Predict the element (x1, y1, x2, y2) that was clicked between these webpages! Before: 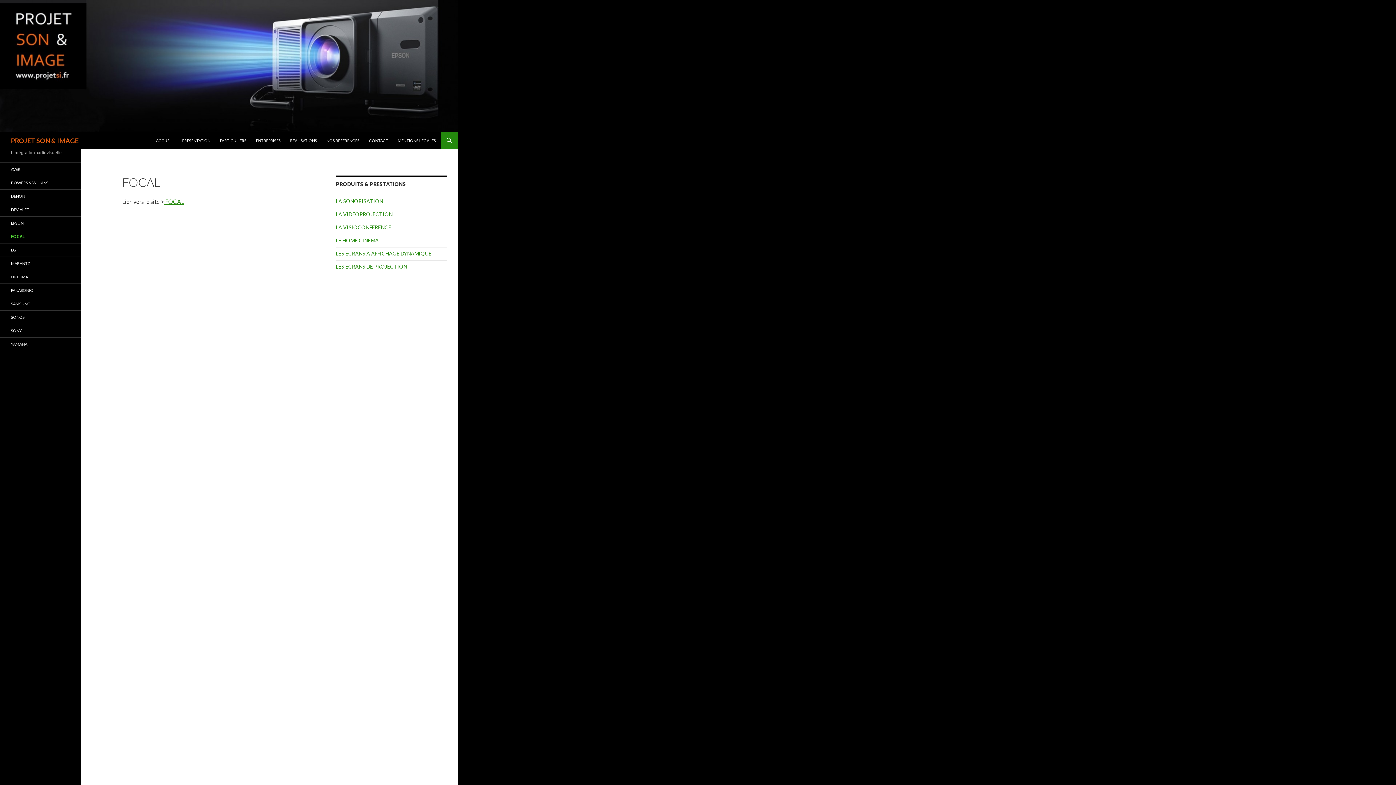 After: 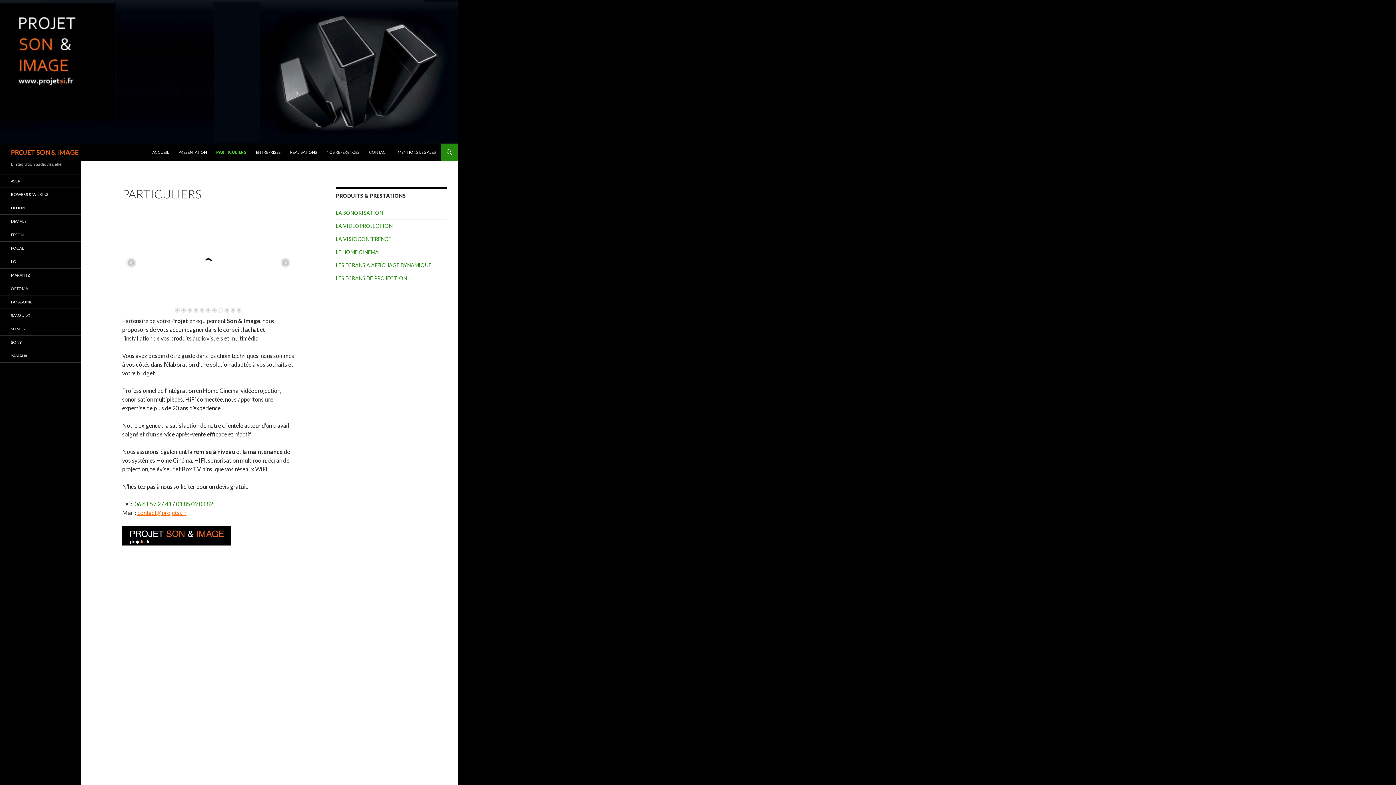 Action: bbox: (215, 132, 250, 149) label: PARTICULIERS